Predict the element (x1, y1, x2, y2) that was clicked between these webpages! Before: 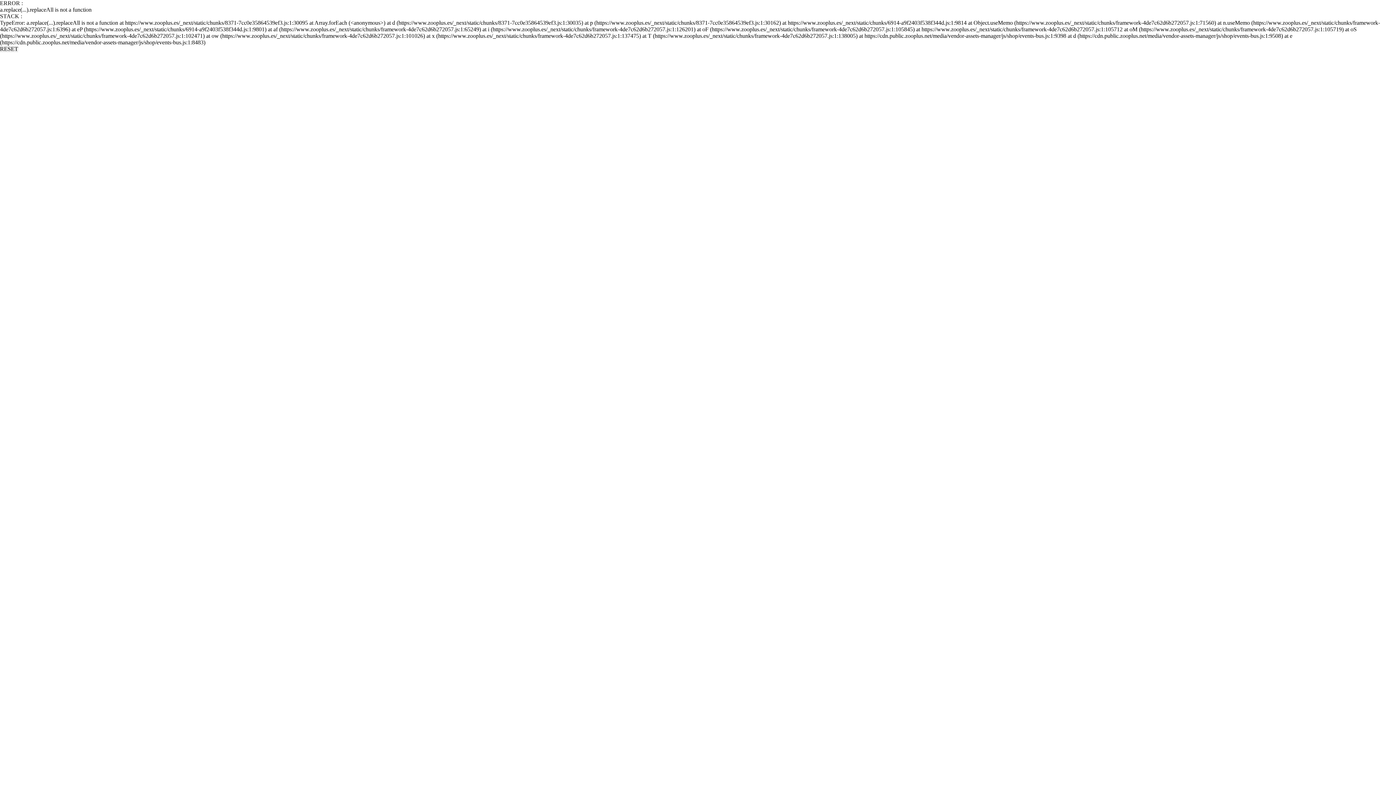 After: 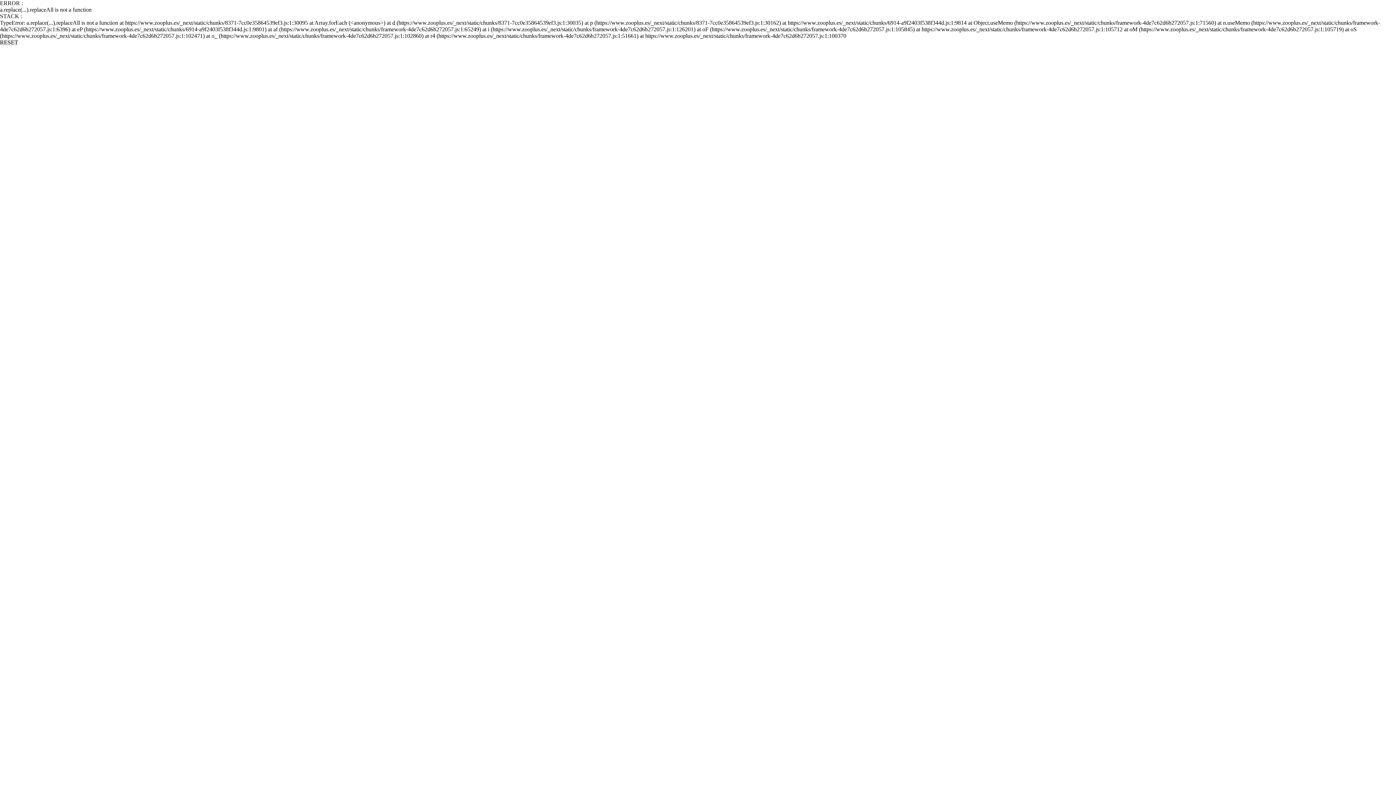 Action: bbox: (0, 45, 18, 52) label: RESET